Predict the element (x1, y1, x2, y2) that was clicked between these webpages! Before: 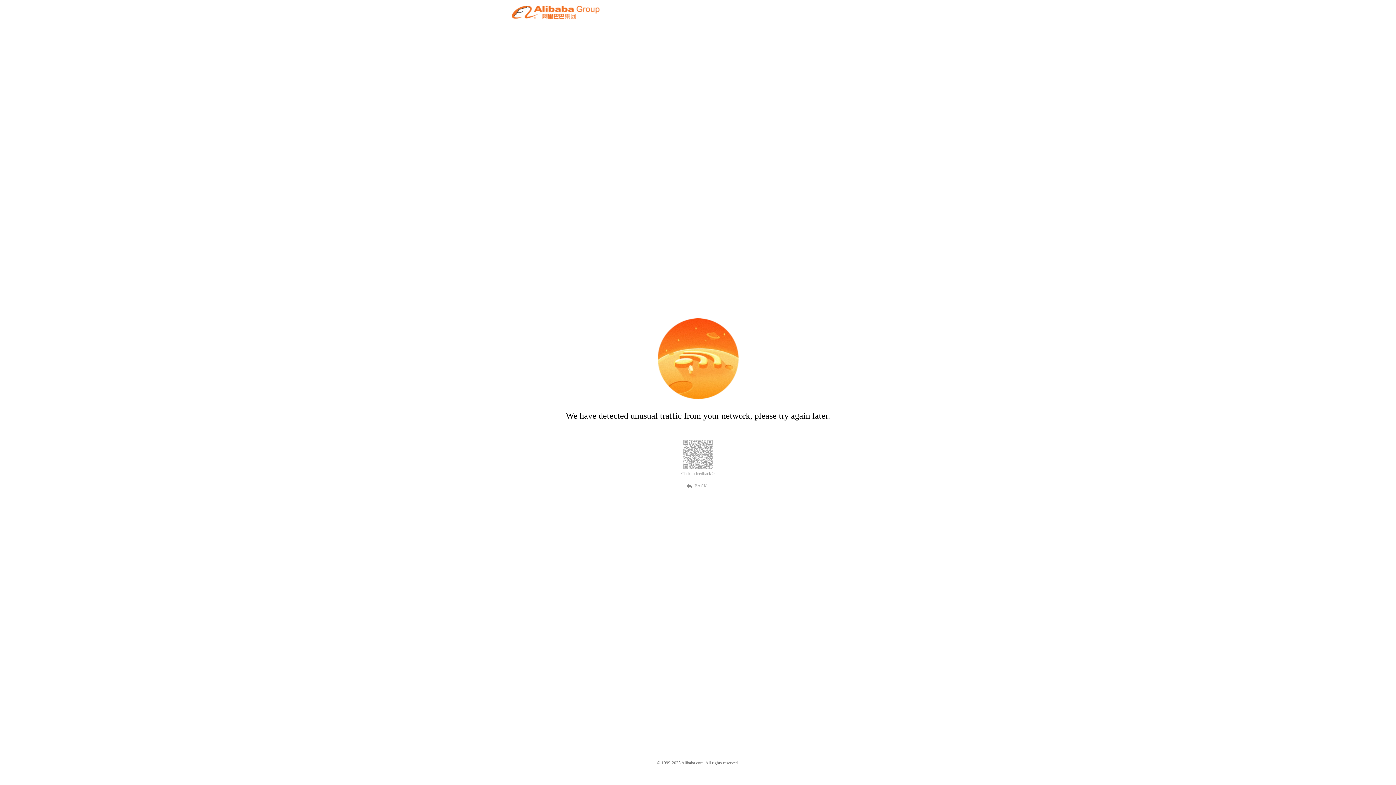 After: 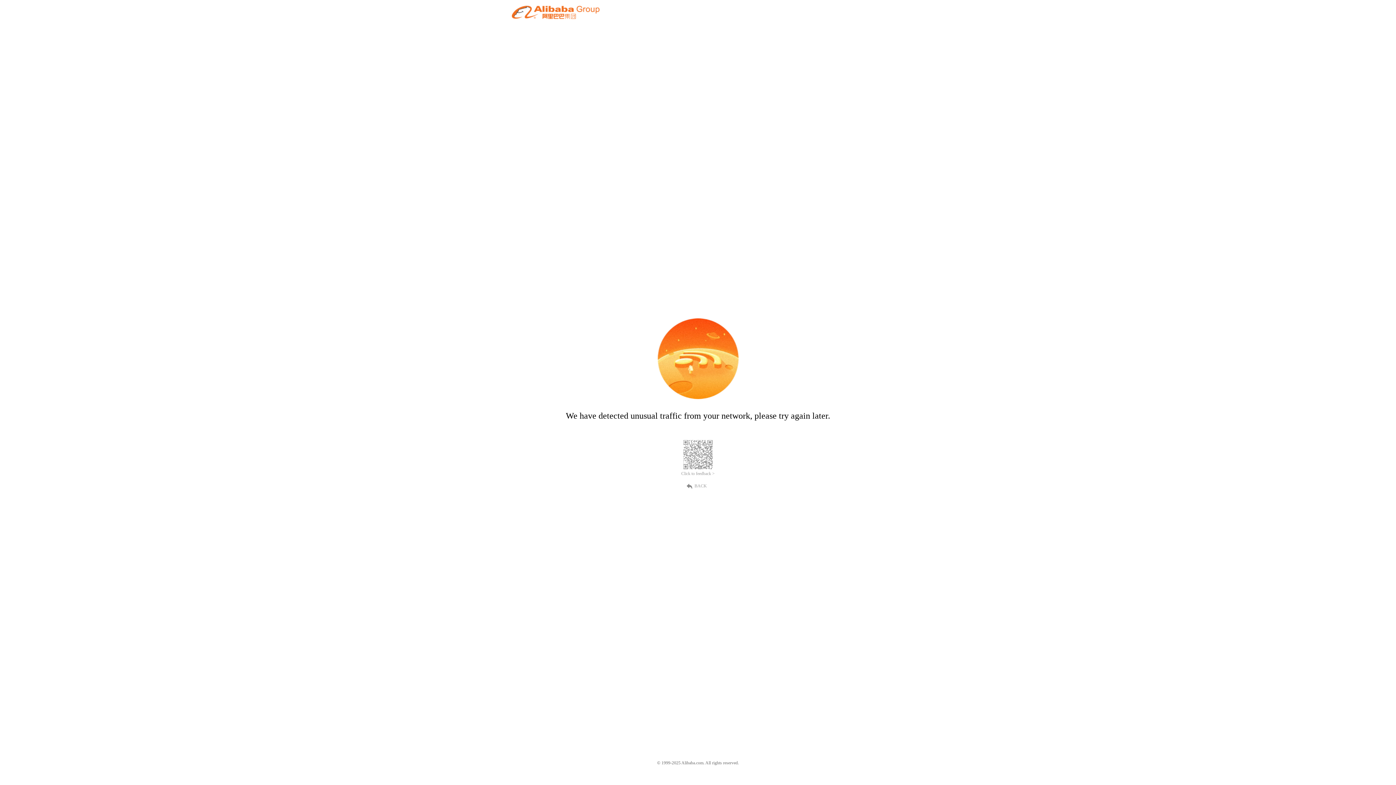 Action: bbox: (681, 471, 714, 476) label: Click to feedback >